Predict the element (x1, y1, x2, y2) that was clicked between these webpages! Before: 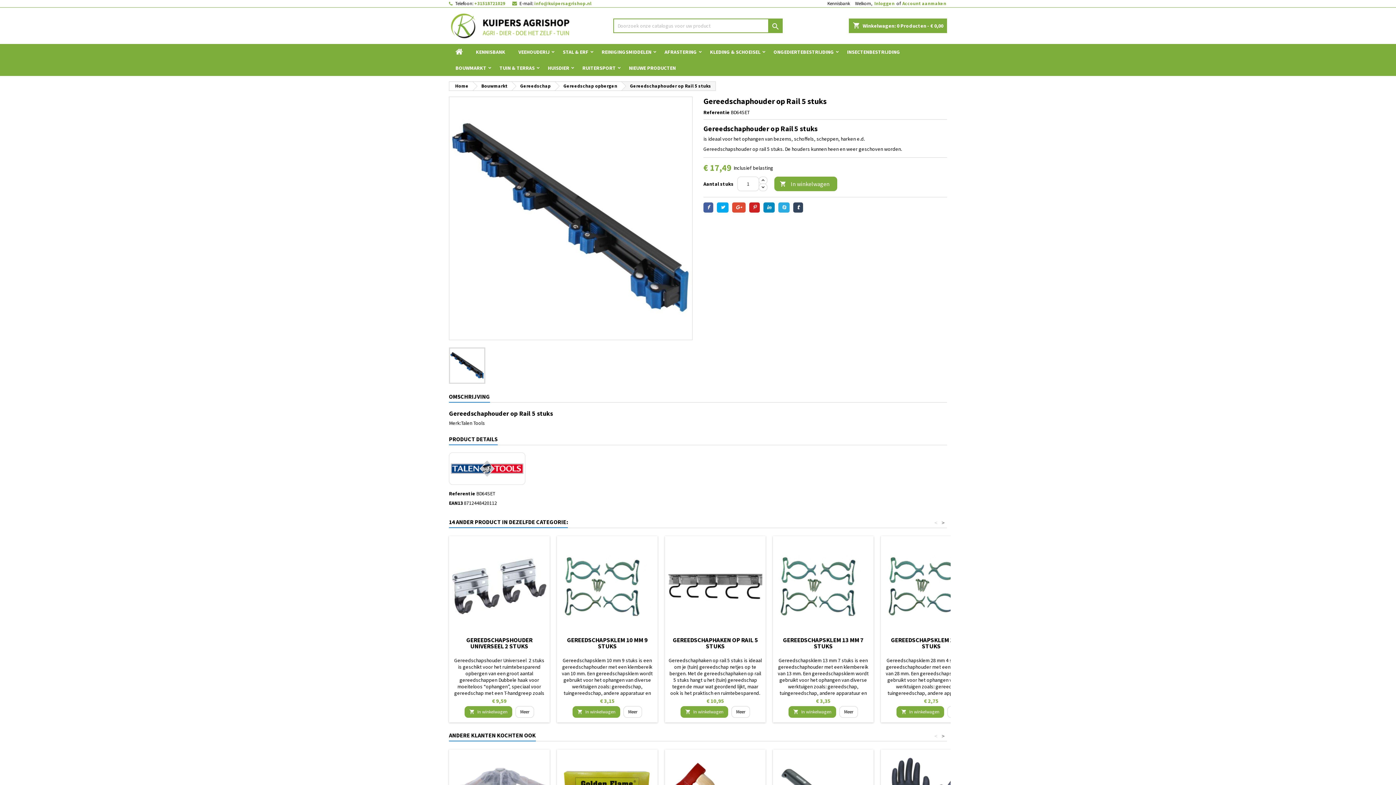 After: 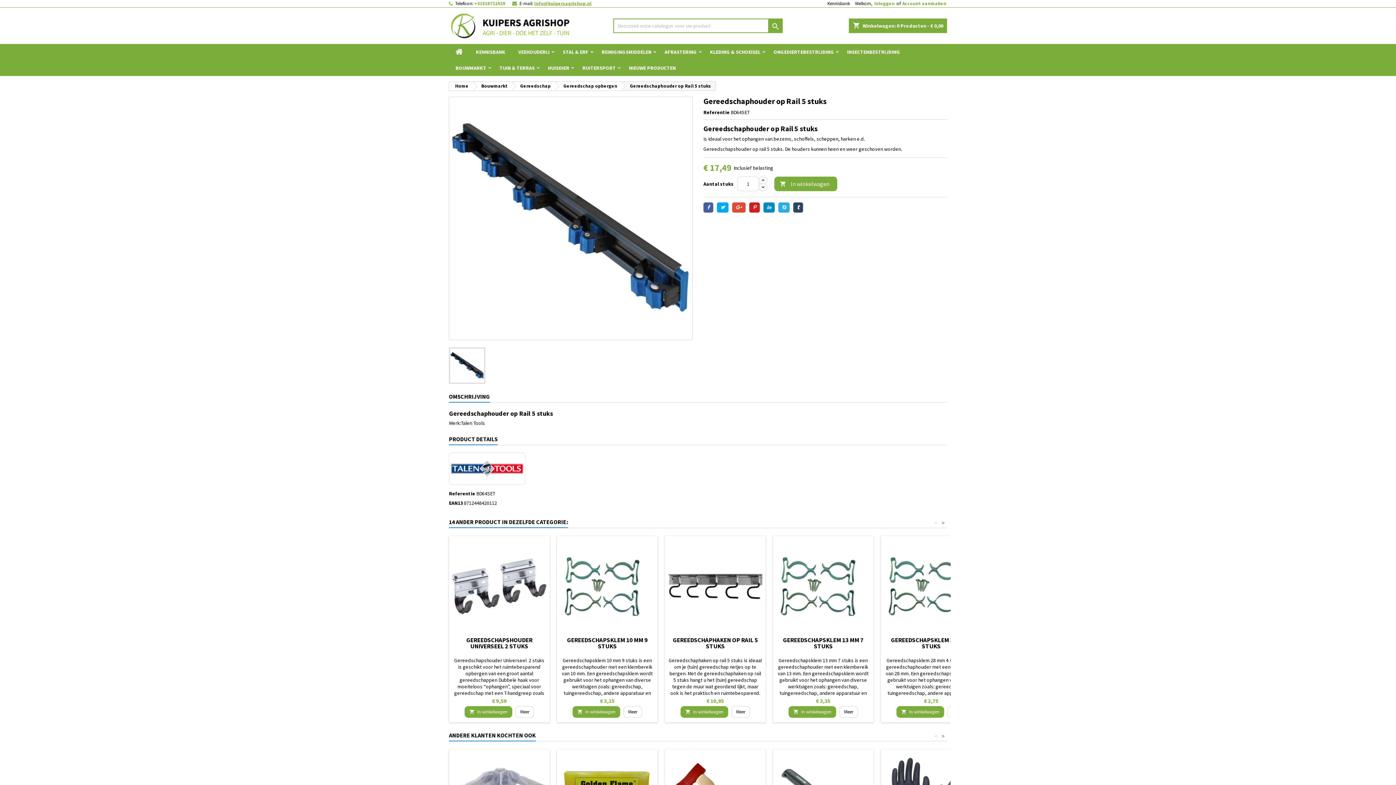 Action: bbox: (534, 0, 591, 6) label: info@kuipersagrishop.nl